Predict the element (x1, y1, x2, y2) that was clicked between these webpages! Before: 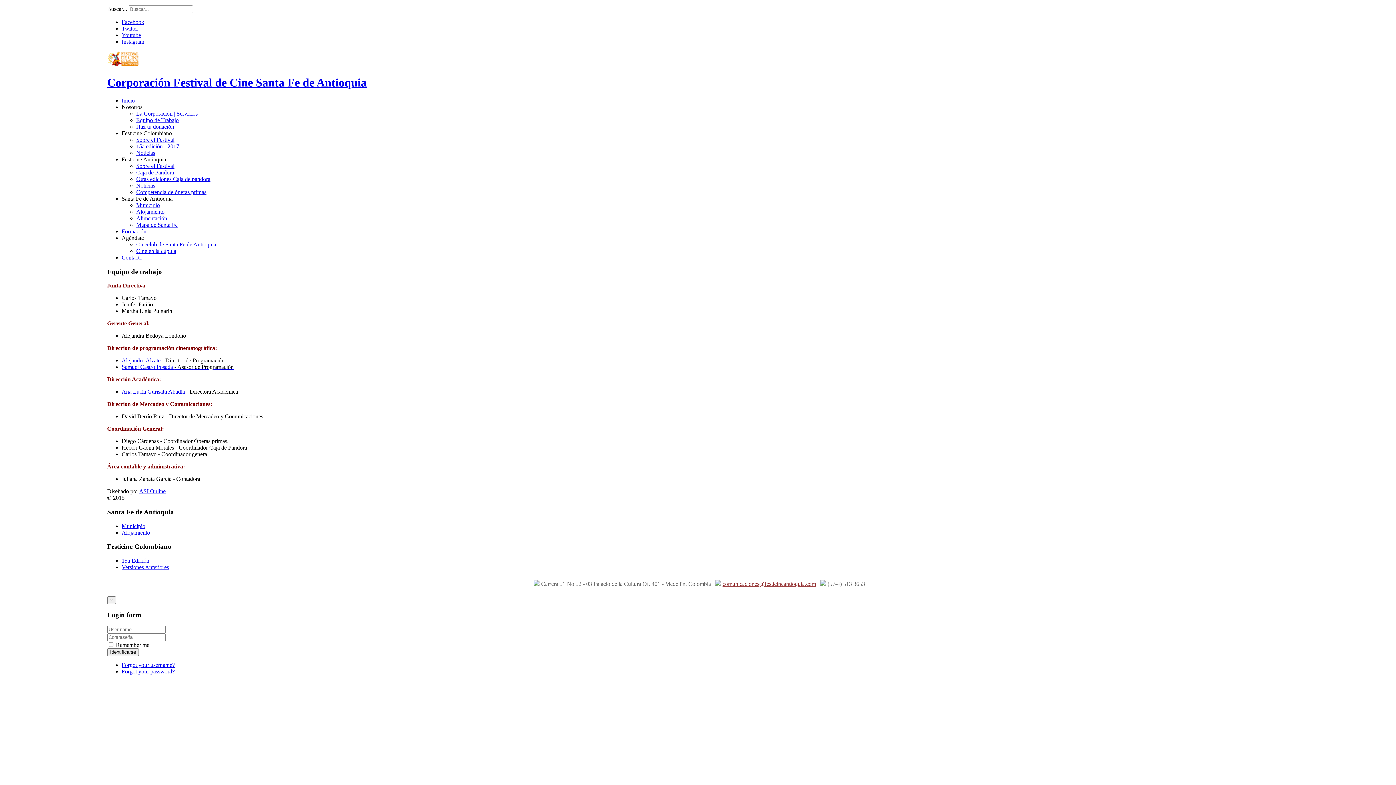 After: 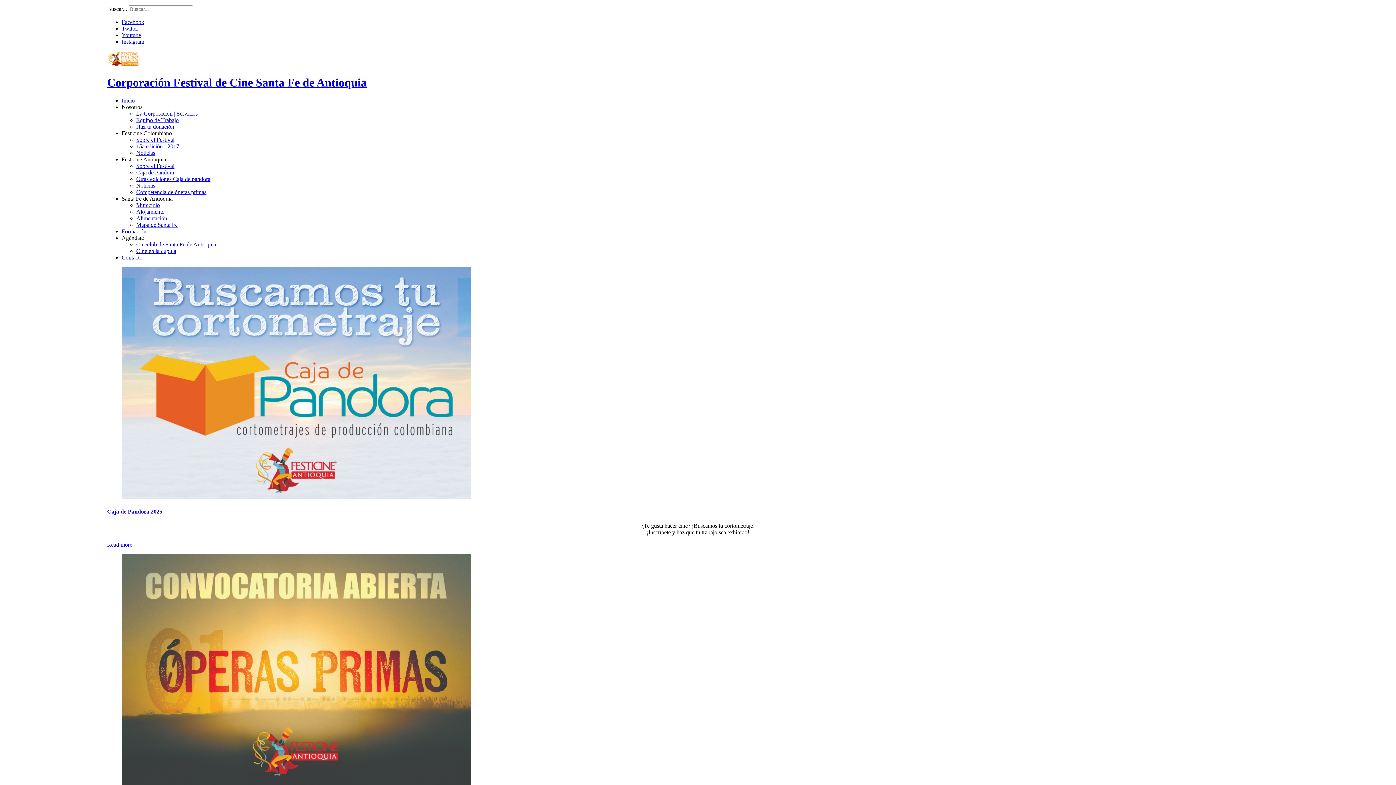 Action: bbox: (121, 97, 134, 103) label: Inicio